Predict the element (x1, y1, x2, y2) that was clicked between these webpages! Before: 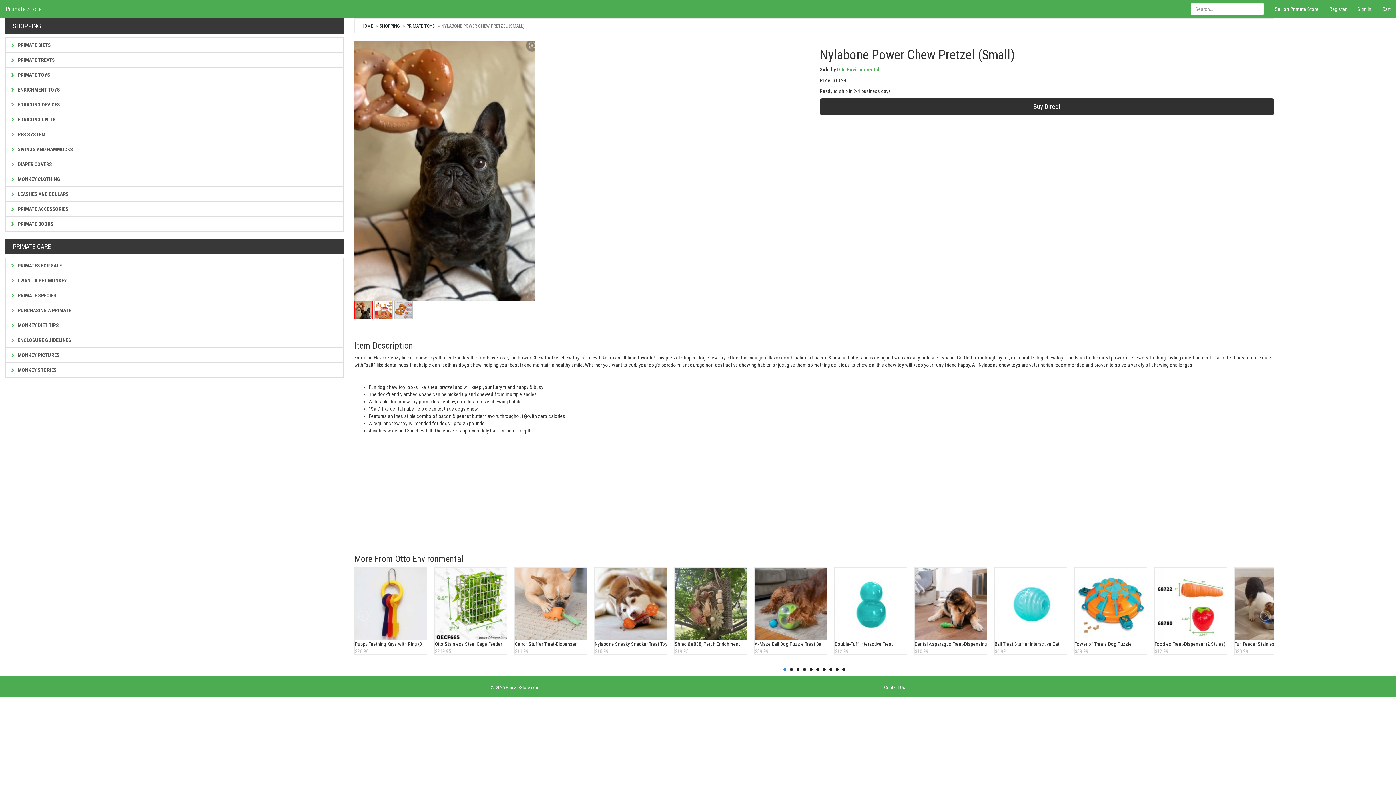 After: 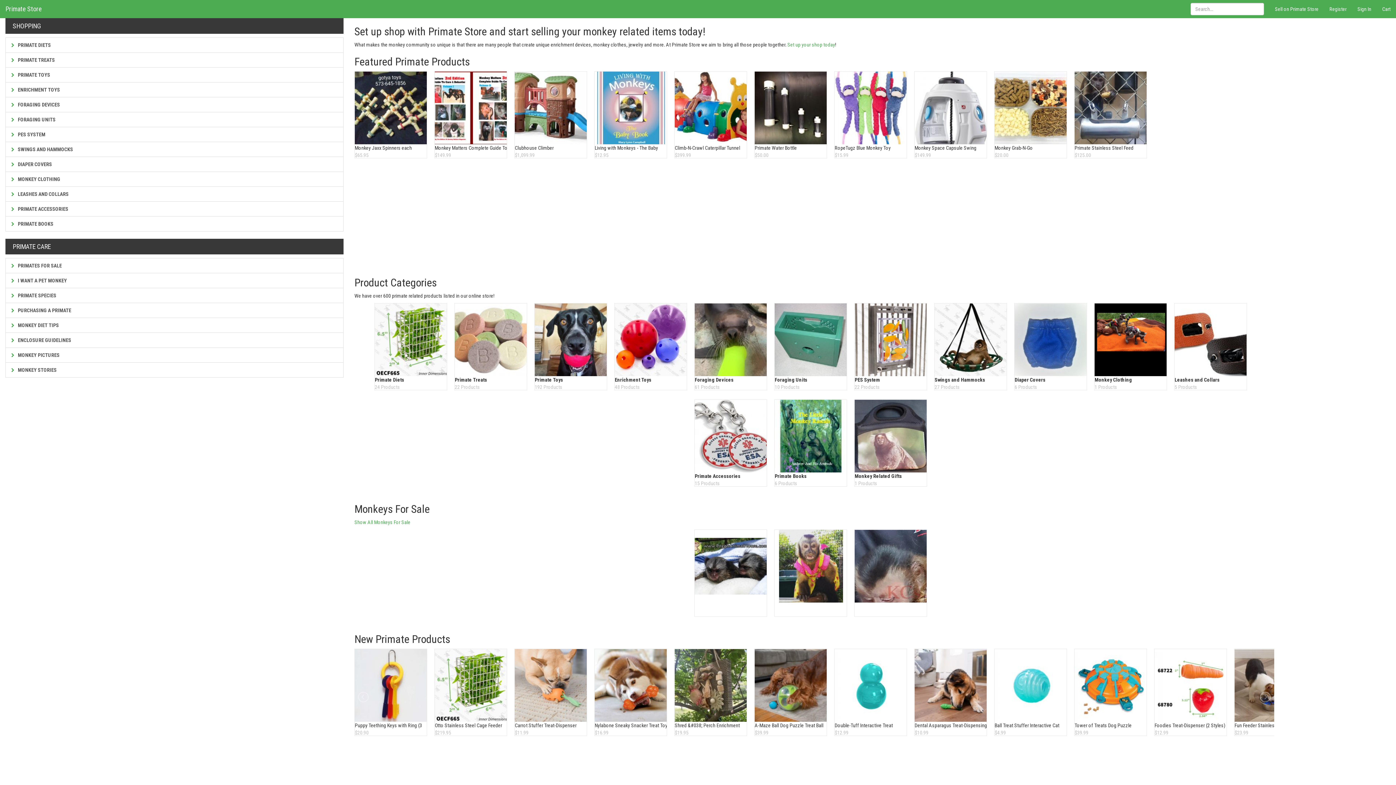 Action: bbox: (0, 0, 47, 18) label: Primate Store